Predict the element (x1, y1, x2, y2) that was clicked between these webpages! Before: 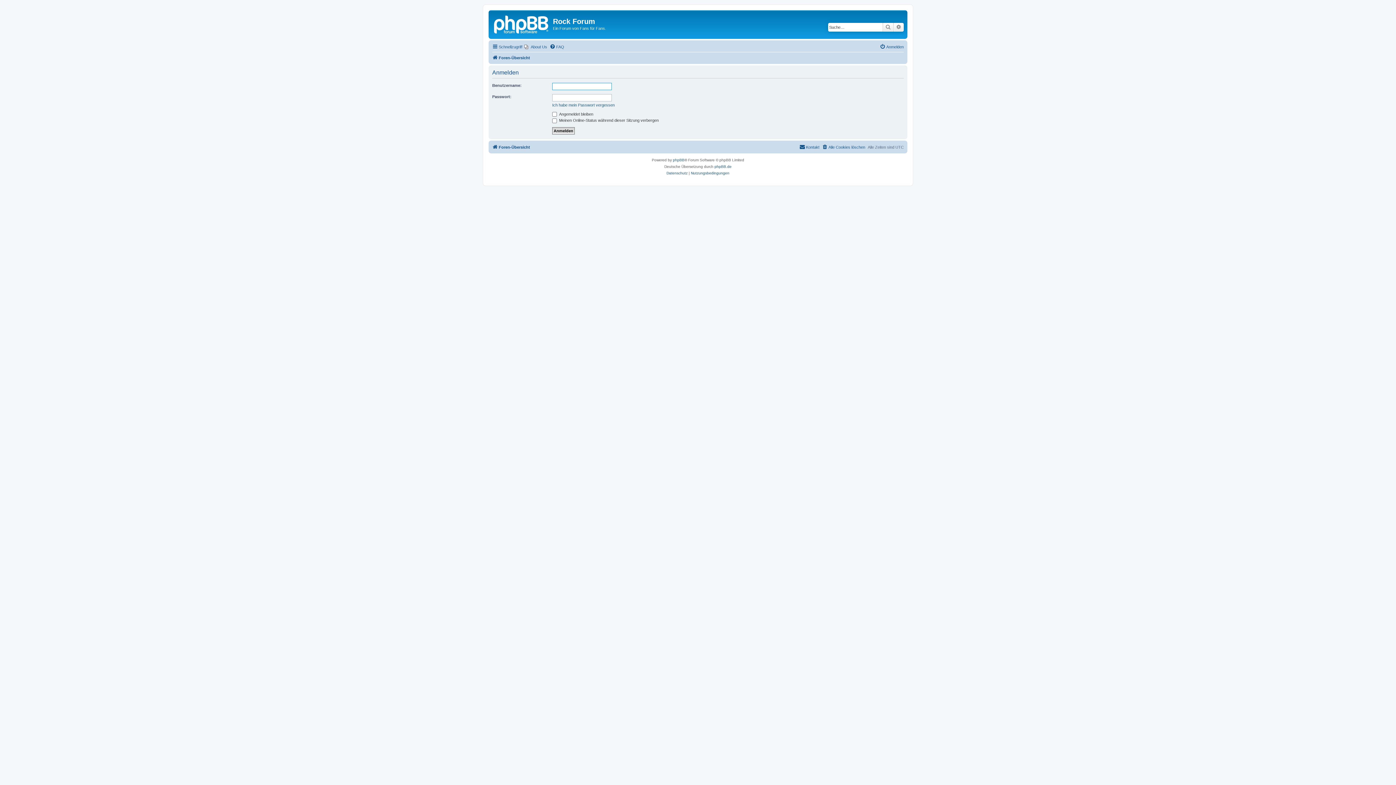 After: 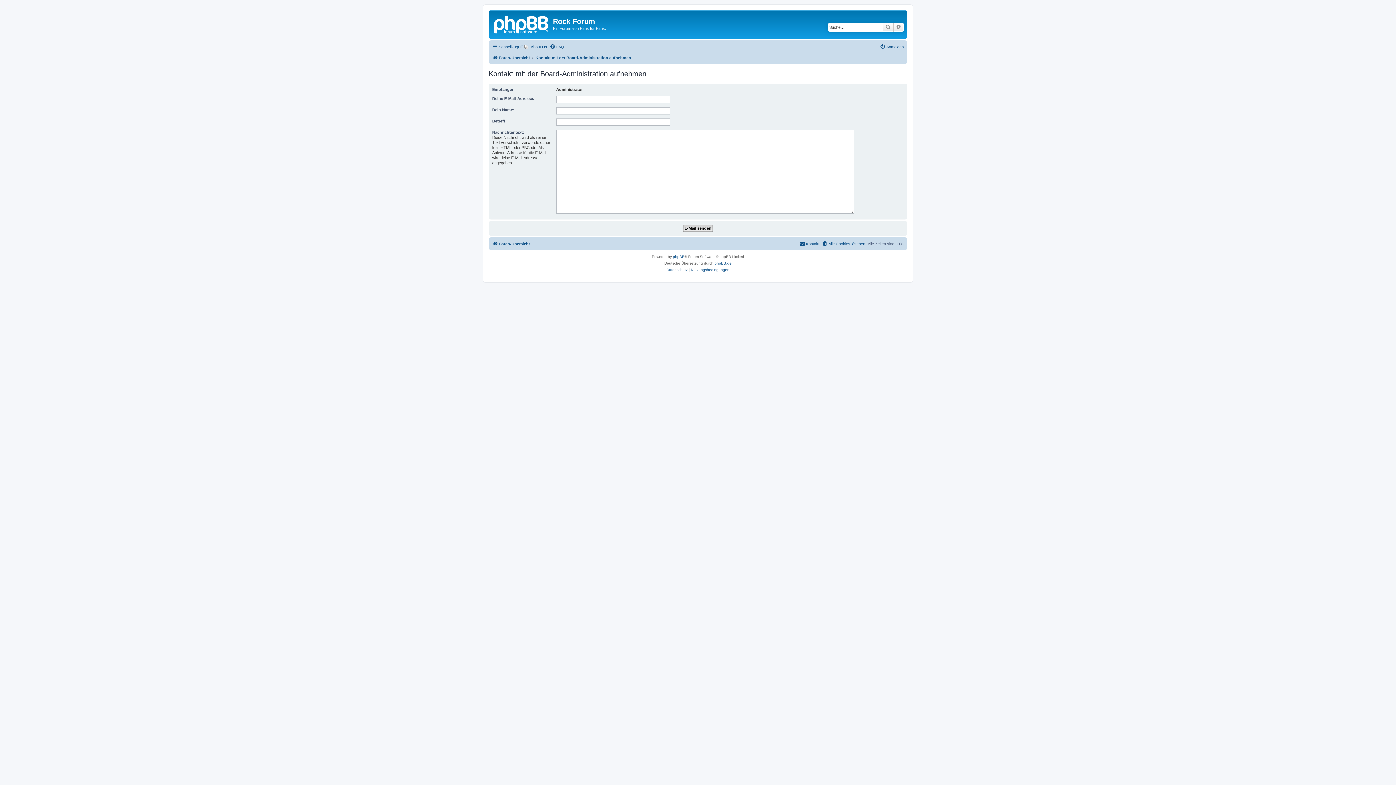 Action: label: Kontakt bbox: (799, 142, 819, 151)